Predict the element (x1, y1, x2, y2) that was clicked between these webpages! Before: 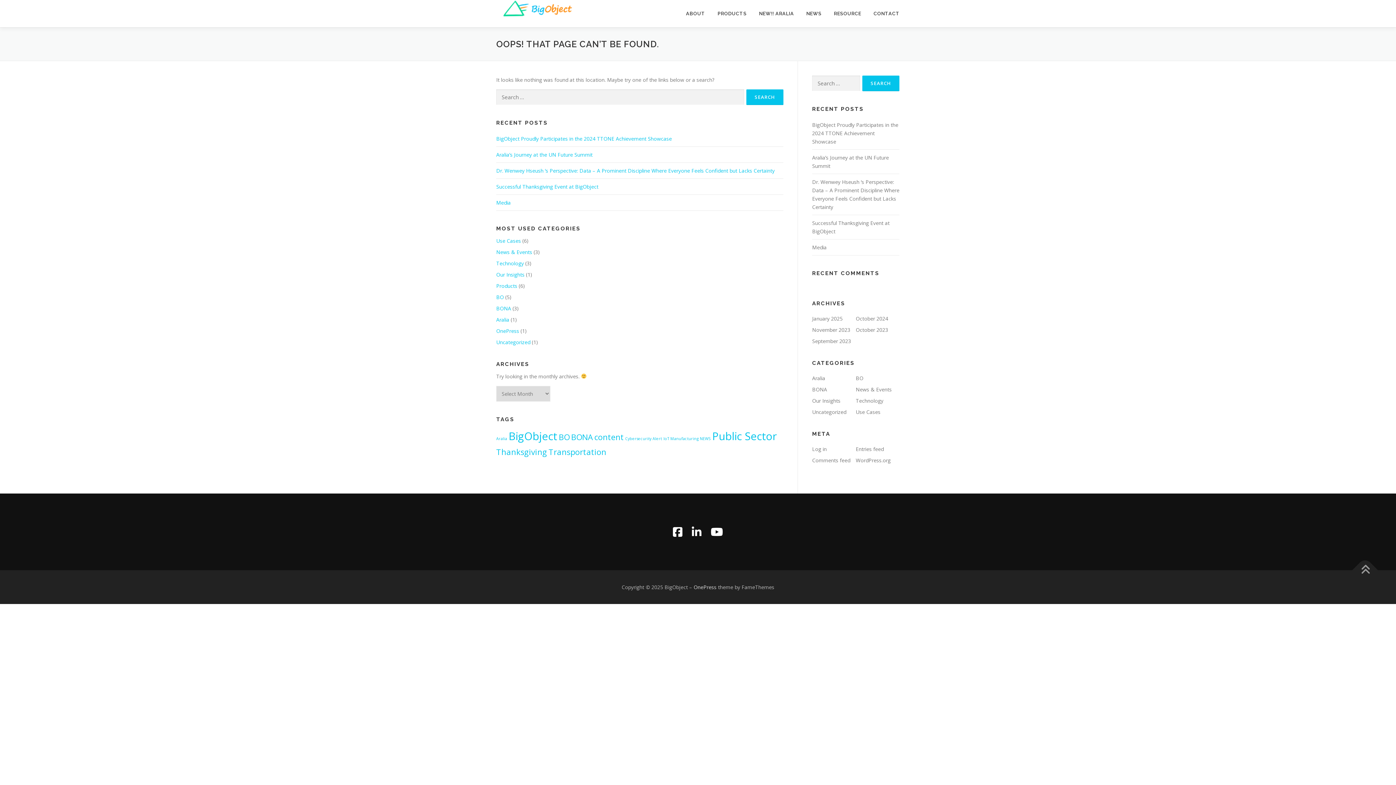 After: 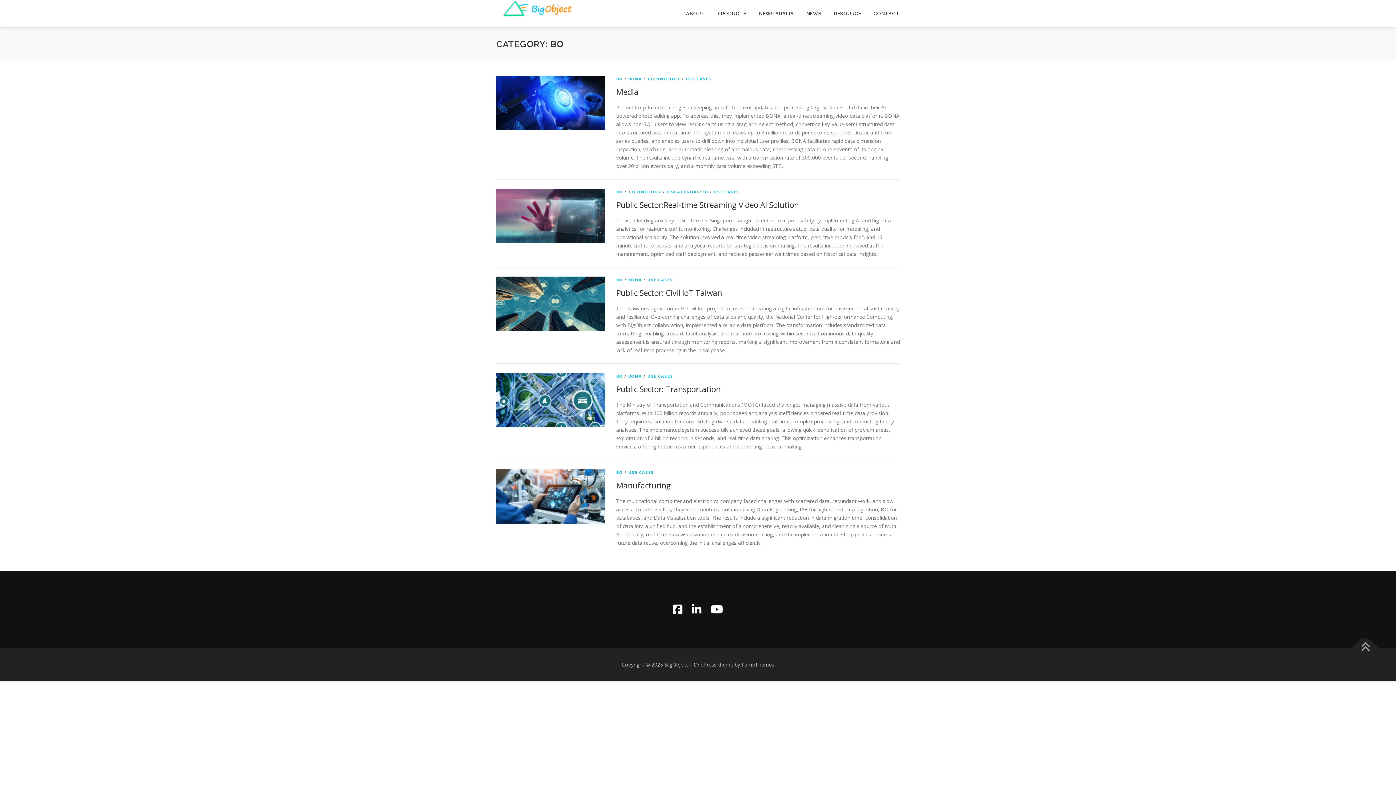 Action: bbox: (856, 374, 863, 381) label: BO